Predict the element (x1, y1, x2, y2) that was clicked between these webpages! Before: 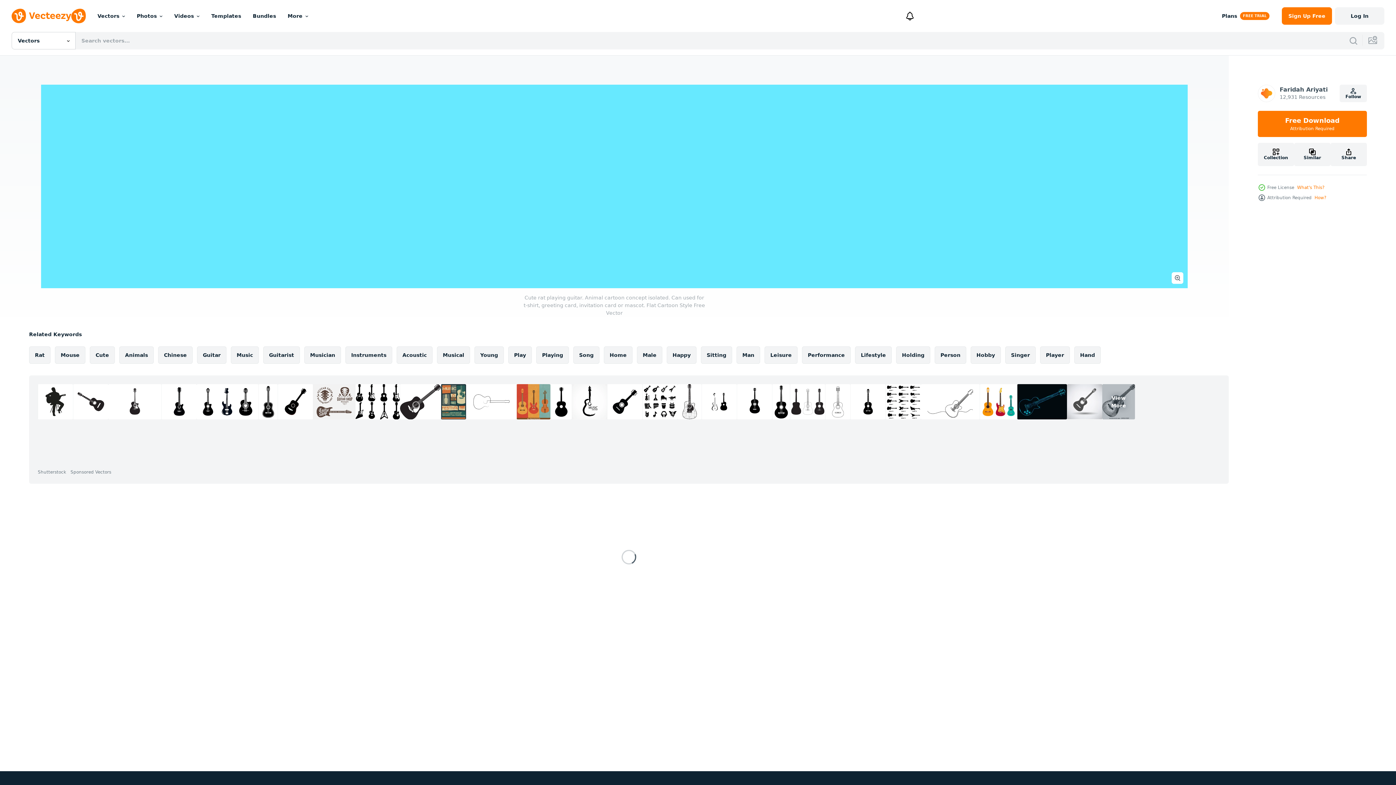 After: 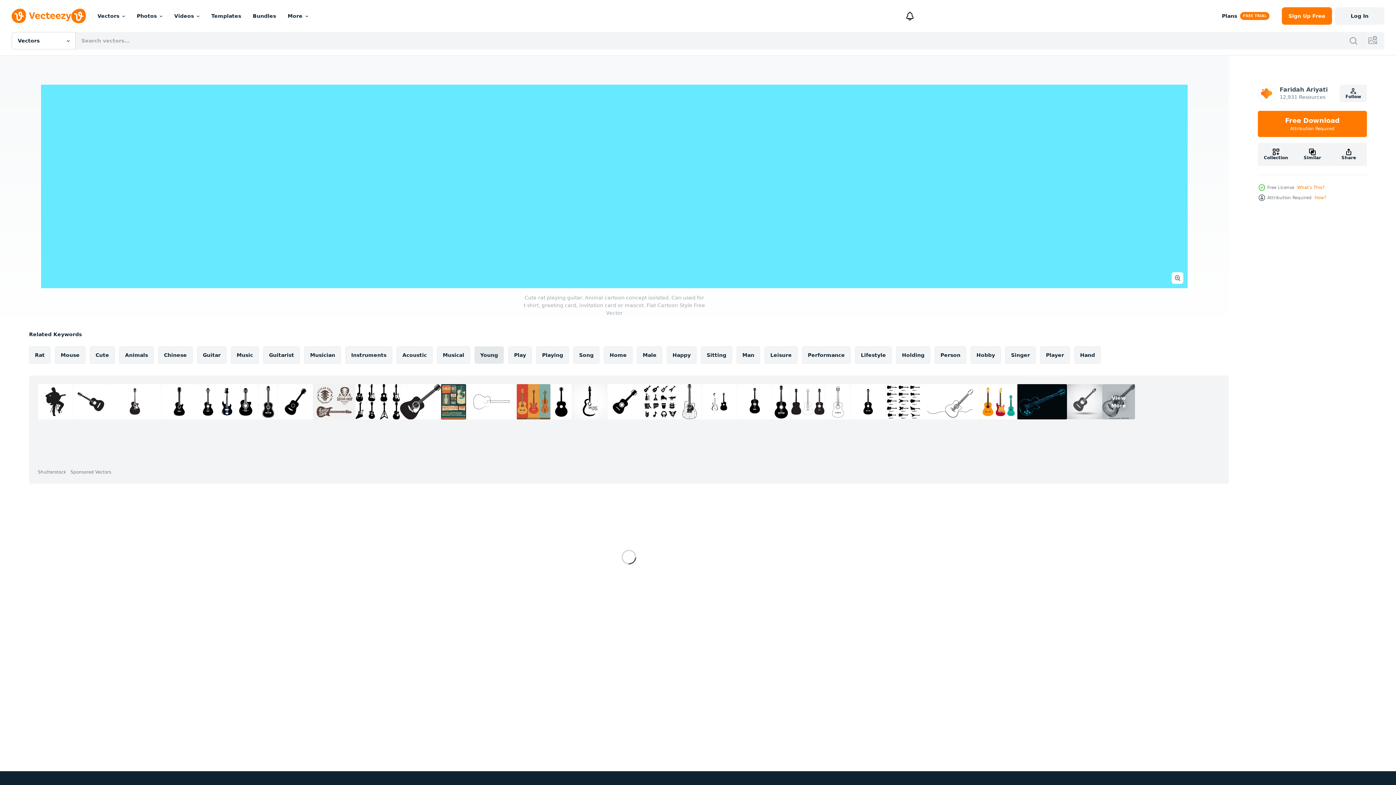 Action: bbox: (474, 346, 504, 364) label: Young